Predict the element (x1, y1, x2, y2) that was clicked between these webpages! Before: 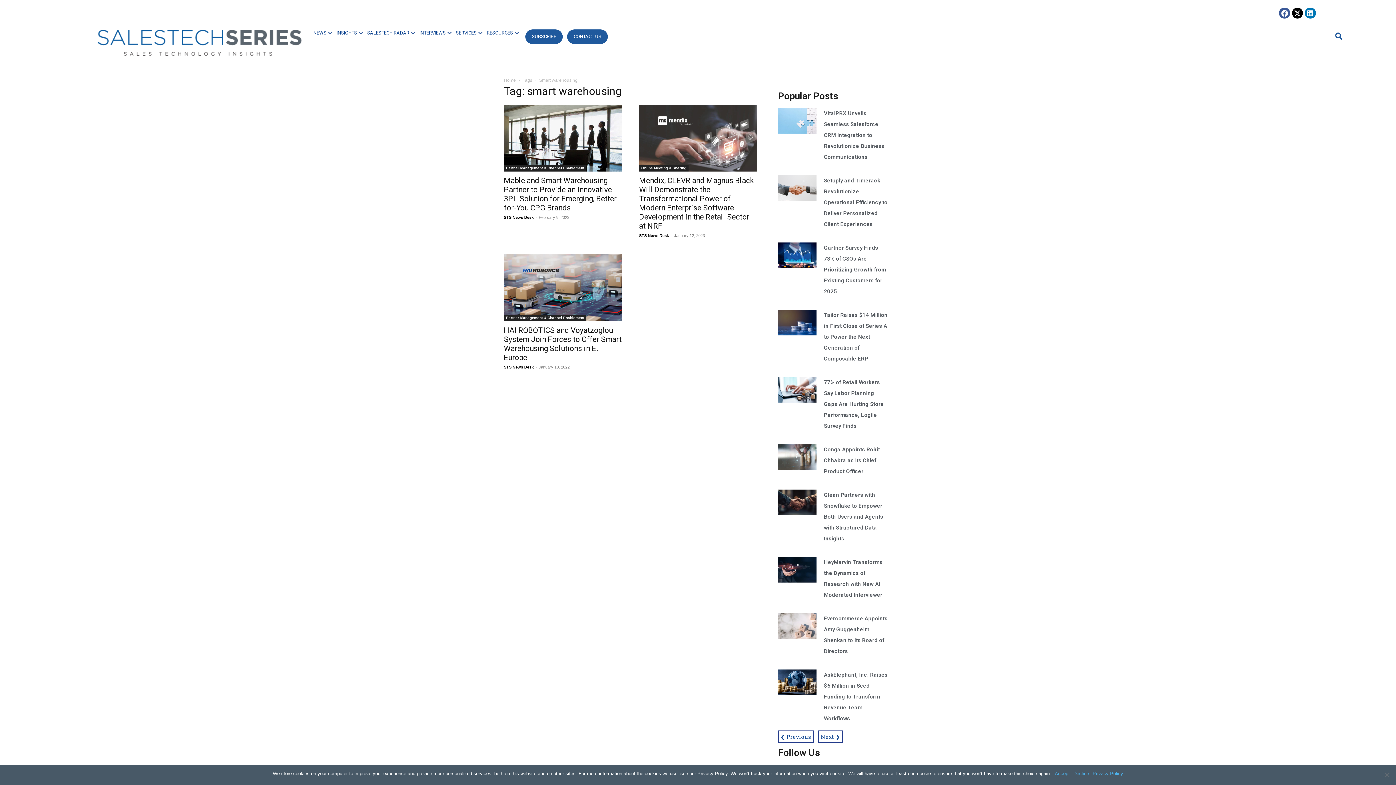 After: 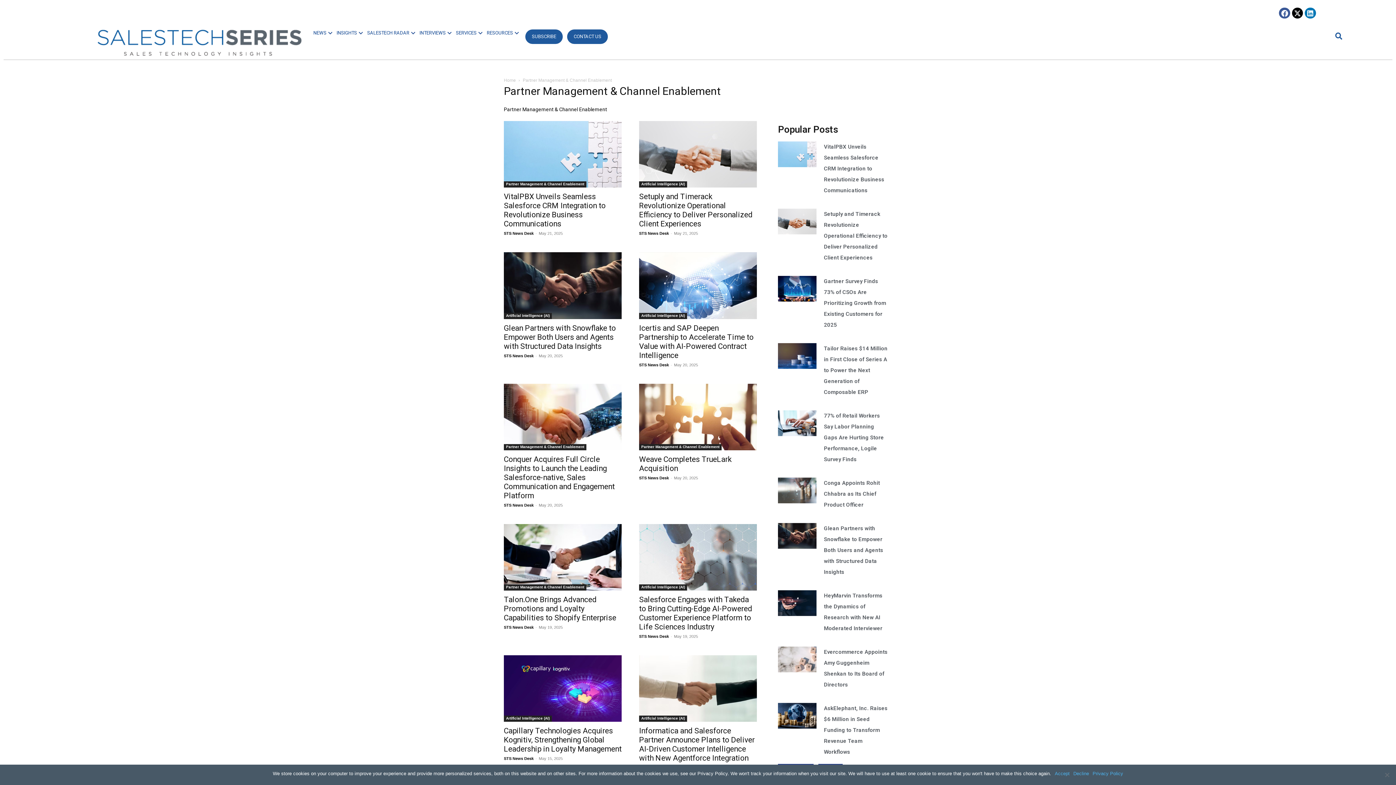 Action: bbox: (504, 165, 586, 171) label: Partner Management & Channel Enablement